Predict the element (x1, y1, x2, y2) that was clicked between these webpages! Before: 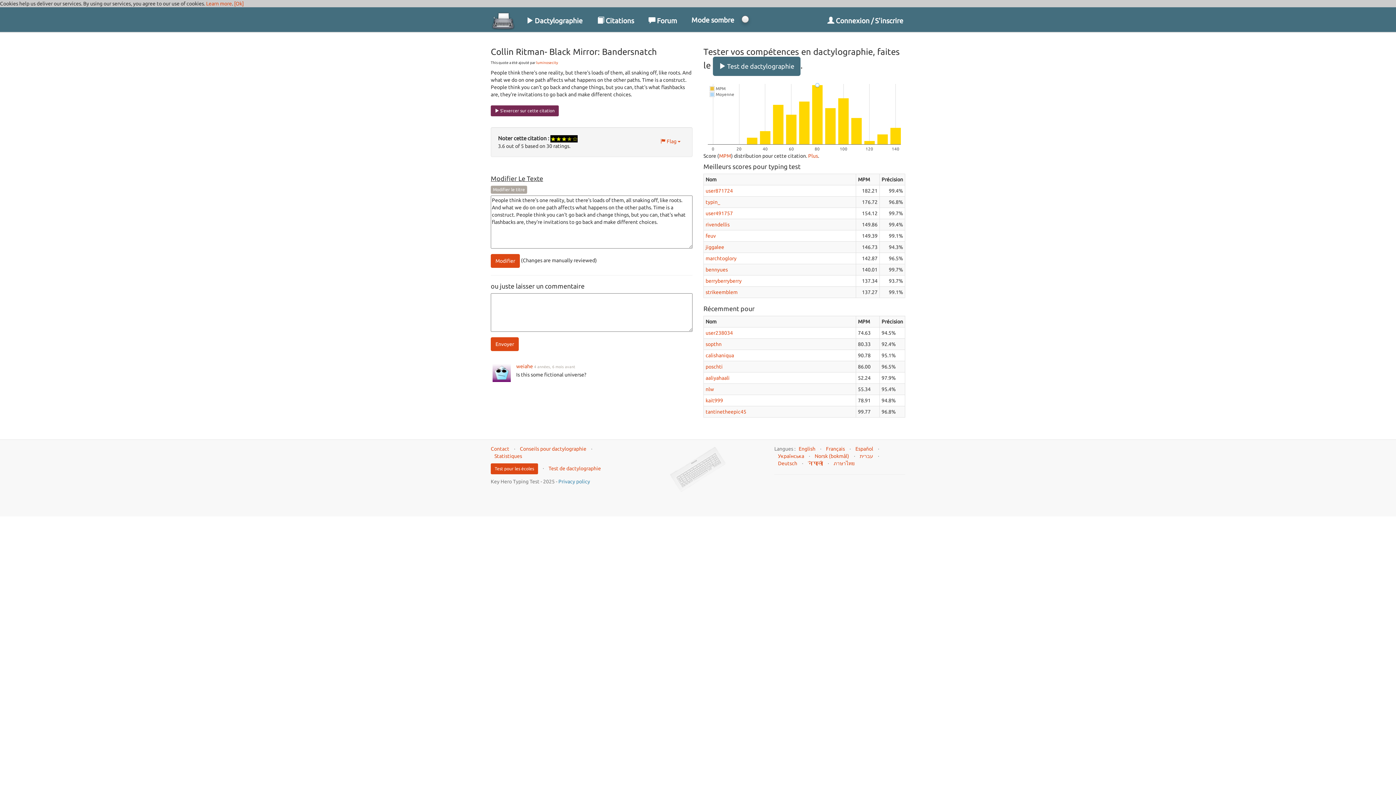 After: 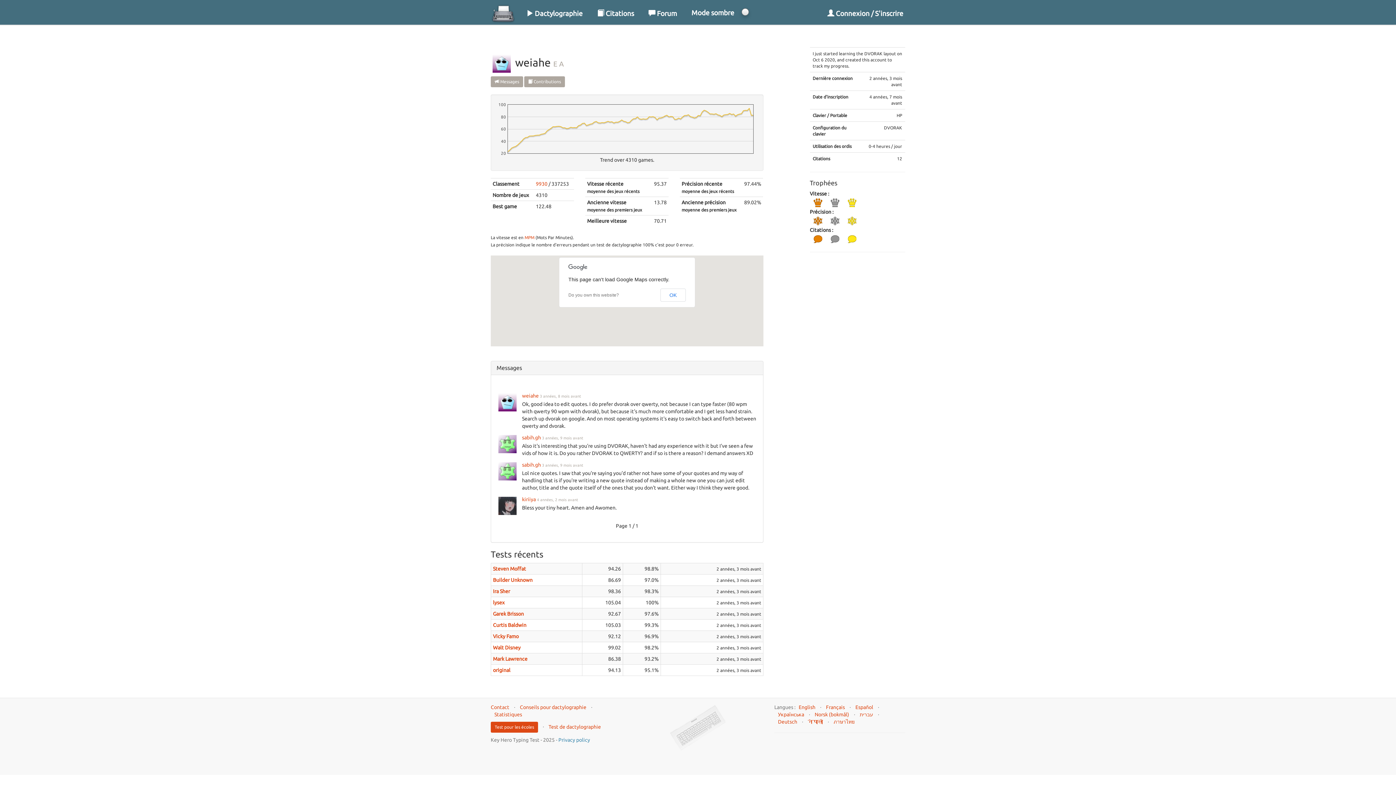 Action: bbox: (490, 364, 512, 382)